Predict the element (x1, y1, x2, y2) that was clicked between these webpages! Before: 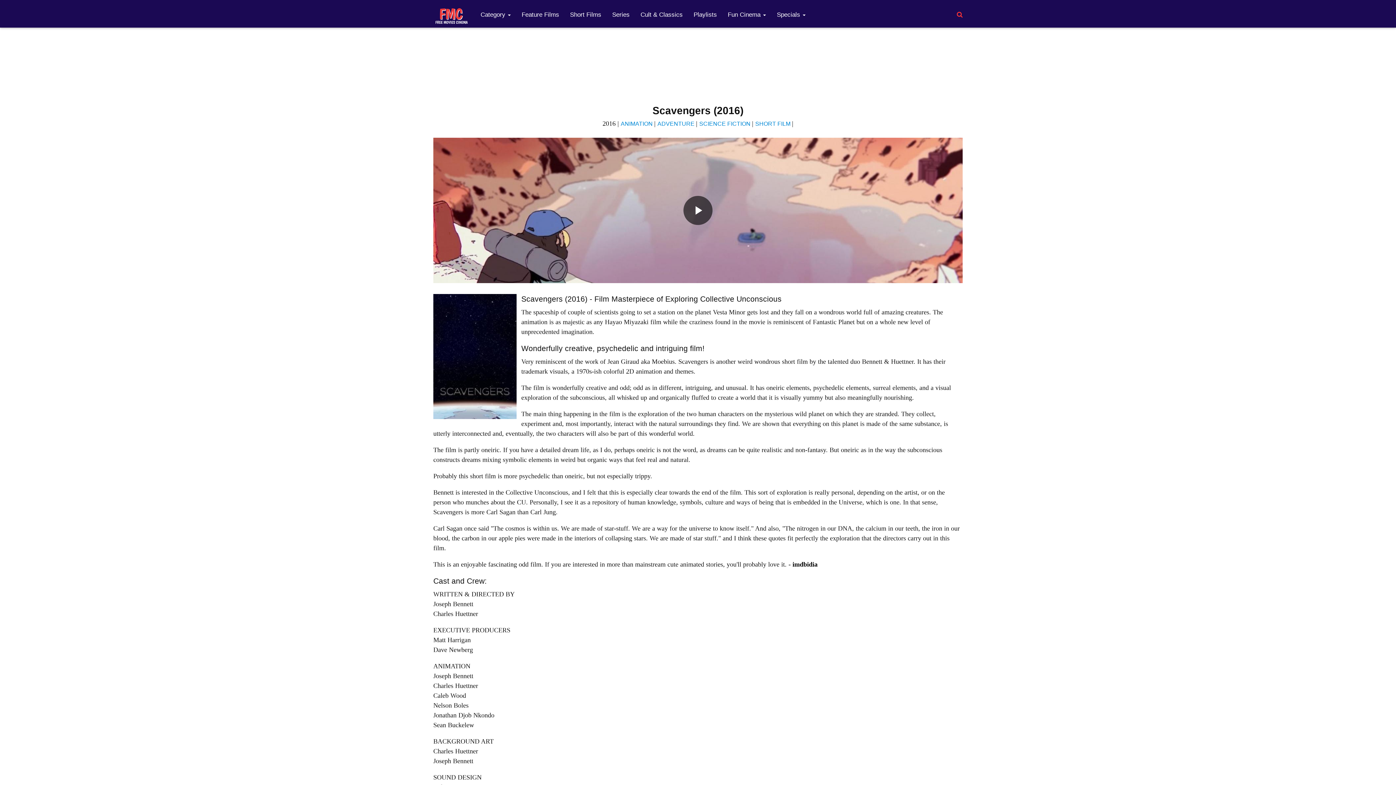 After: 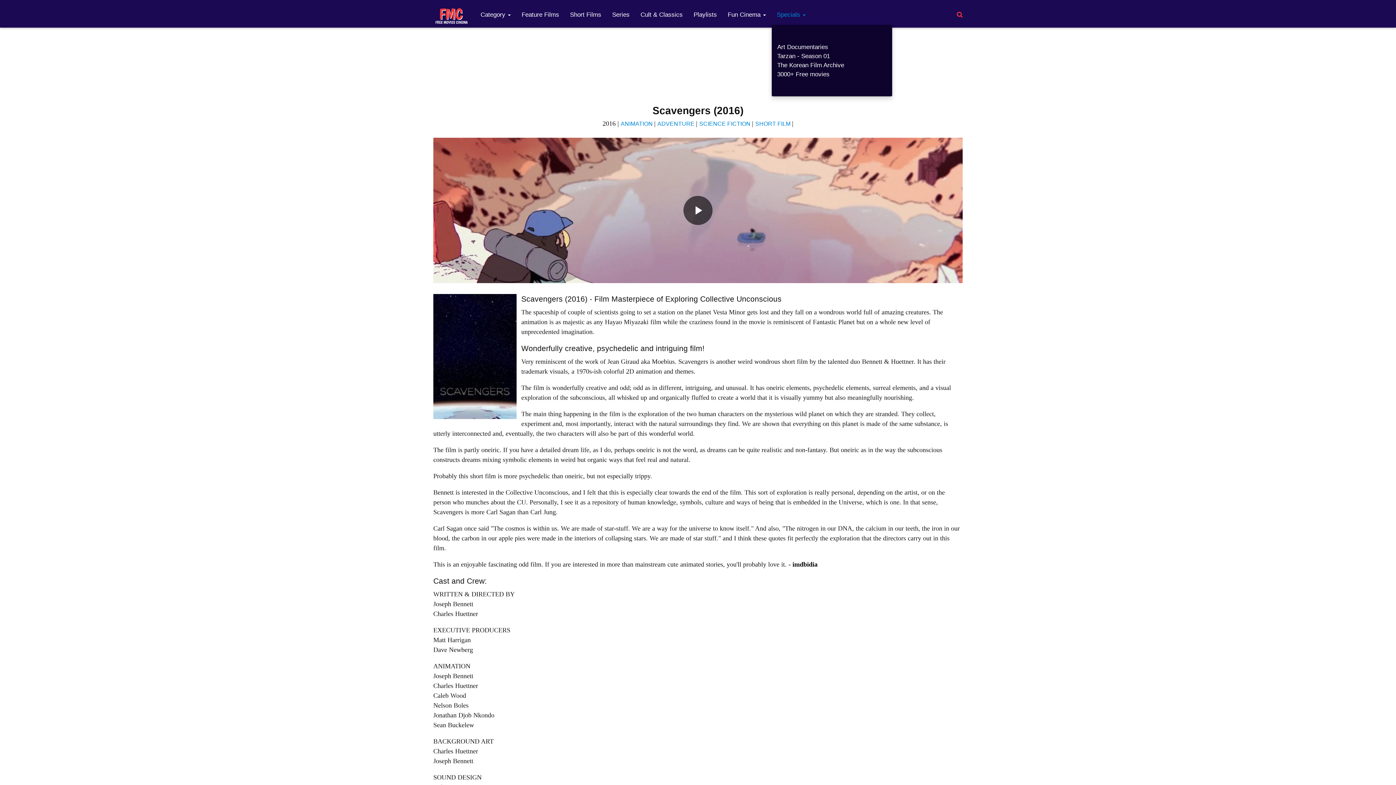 Action: label: Specials  bbox: (771, 4, 811, 24)